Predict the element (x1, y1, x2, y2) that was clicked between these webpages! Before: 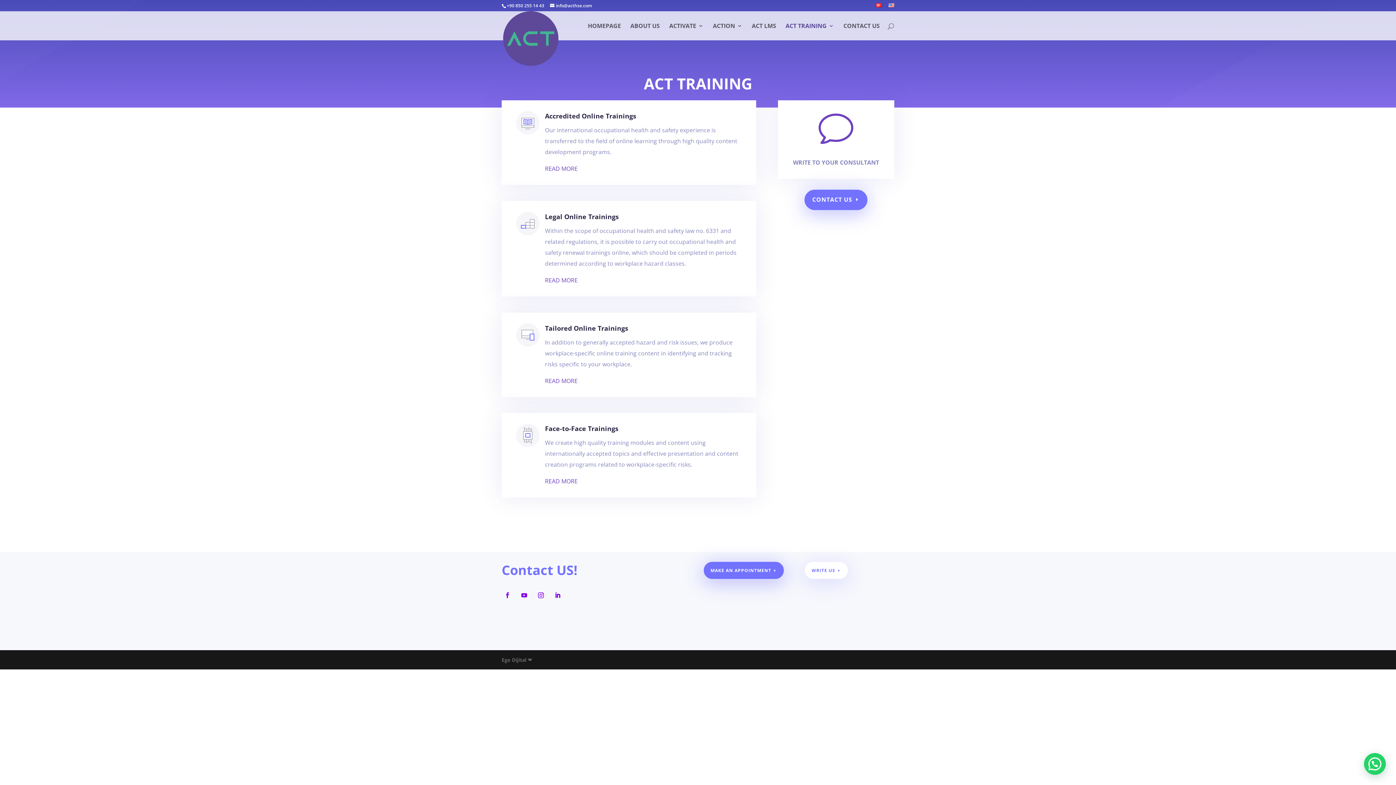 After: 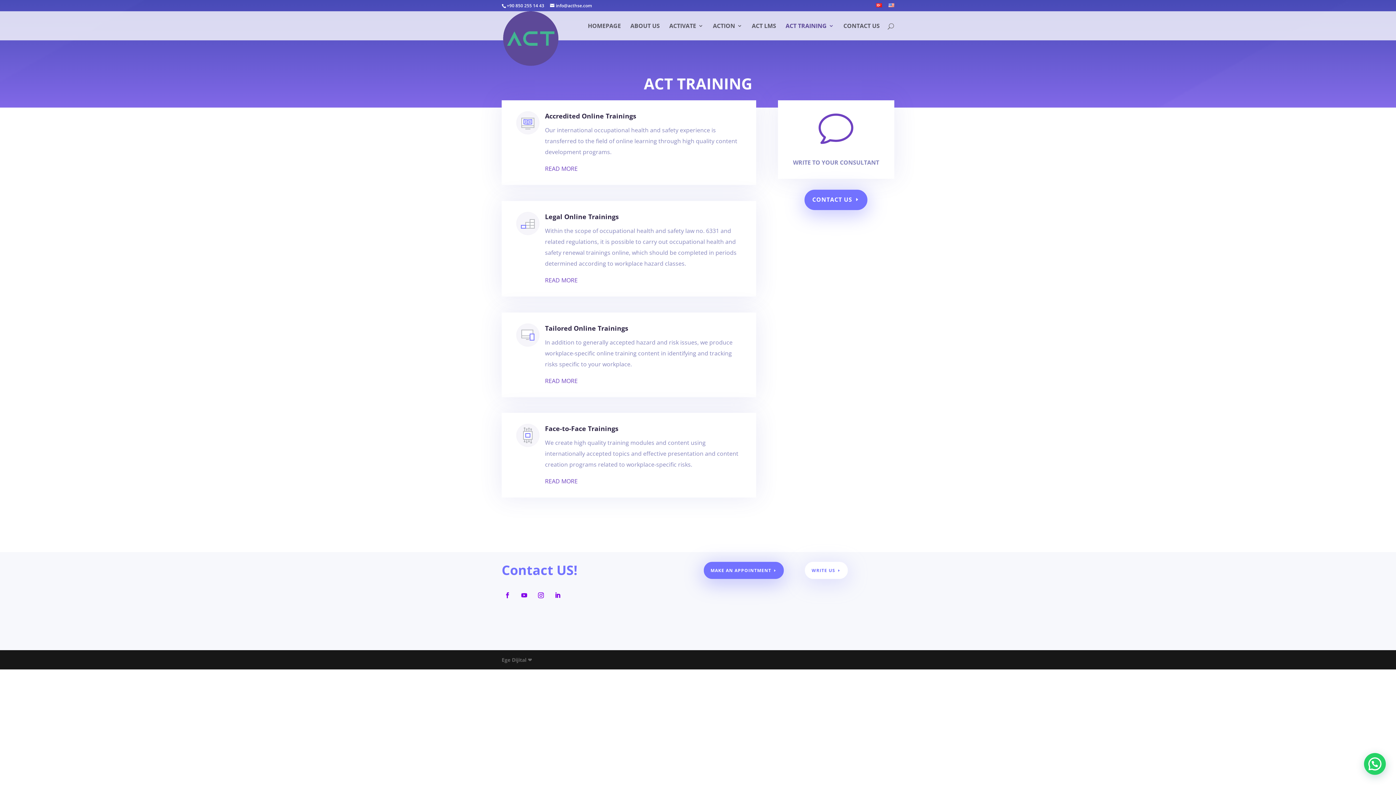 Action: label: Face-to-Face Trainings bbox: (545, 424, 618, 433)